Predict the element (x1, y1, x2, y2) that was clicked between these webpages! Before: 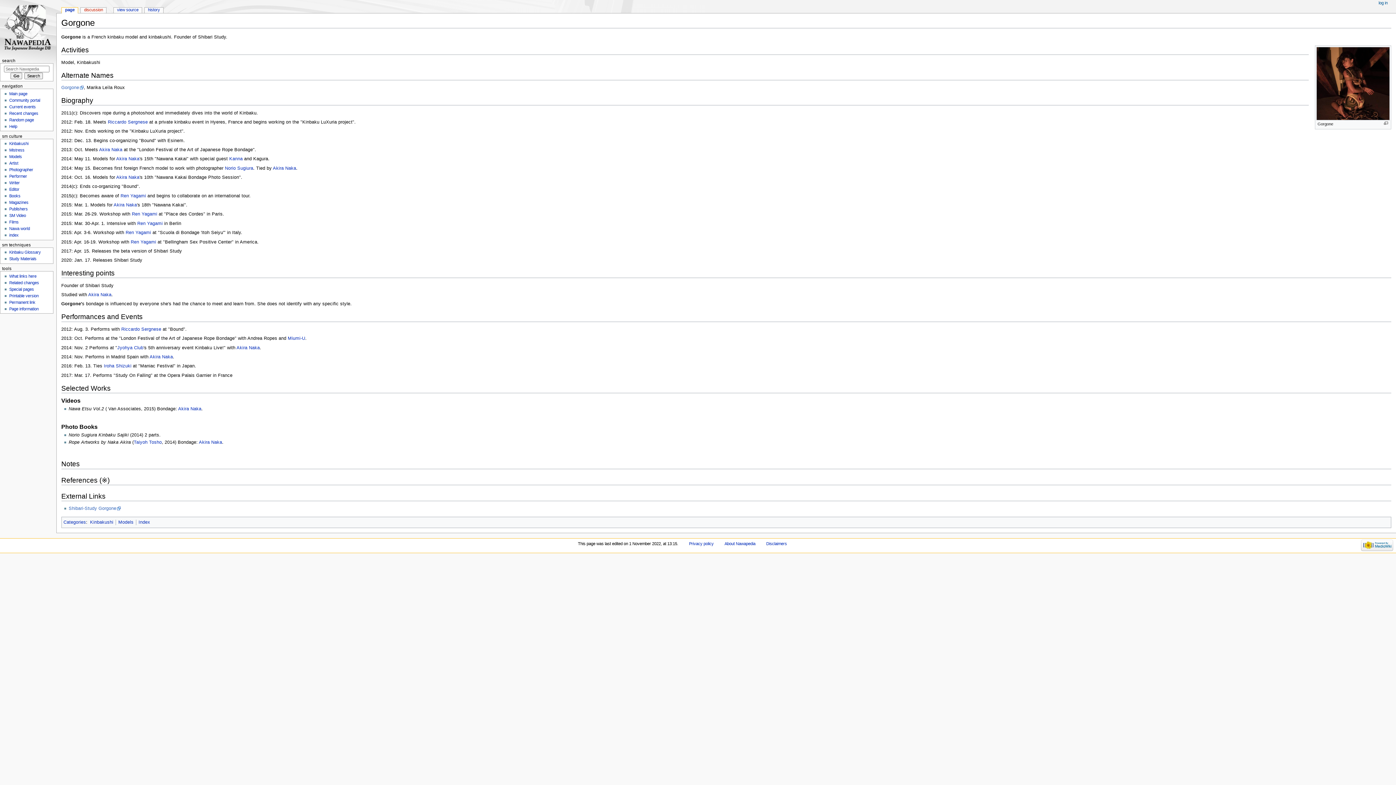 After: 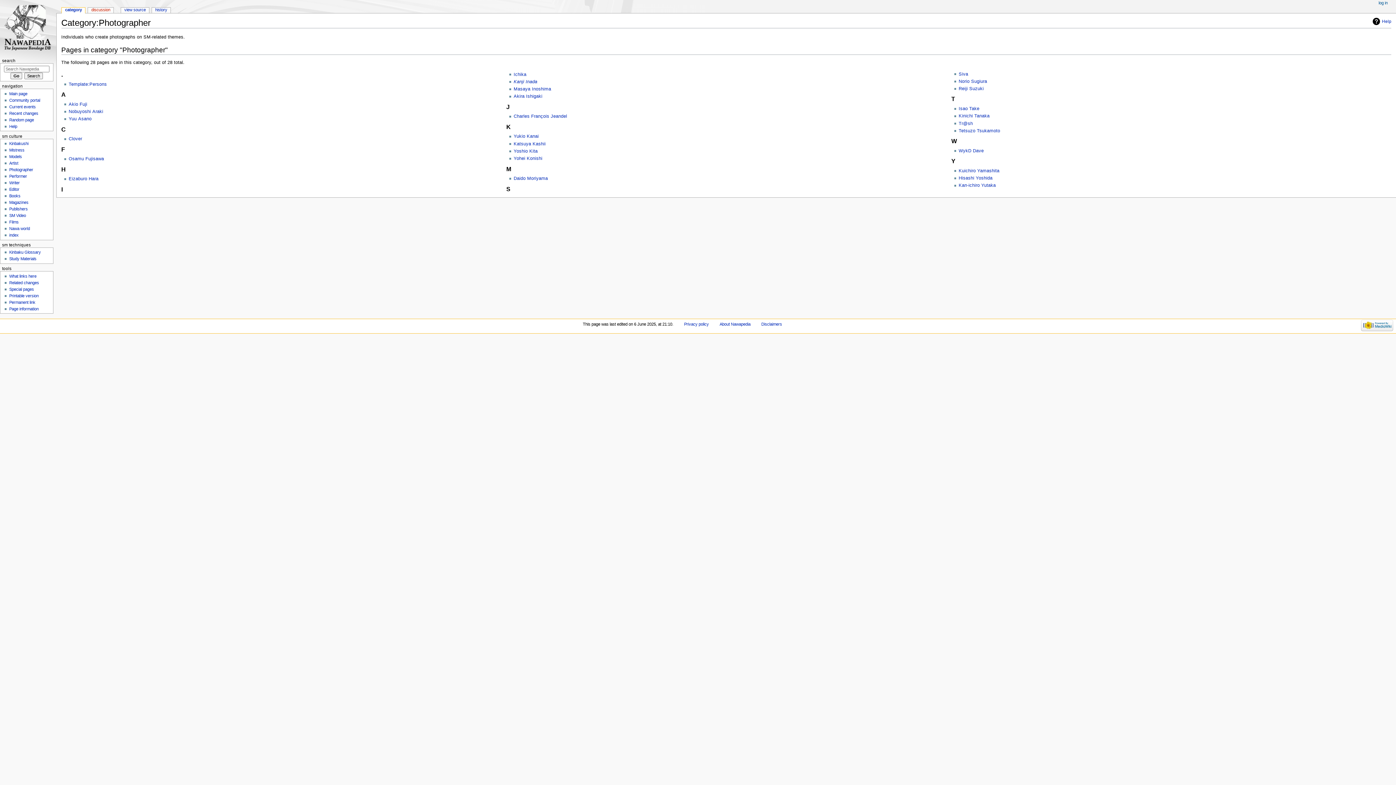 Action: bbox: (9, 167, 33, 172) label: Photographer